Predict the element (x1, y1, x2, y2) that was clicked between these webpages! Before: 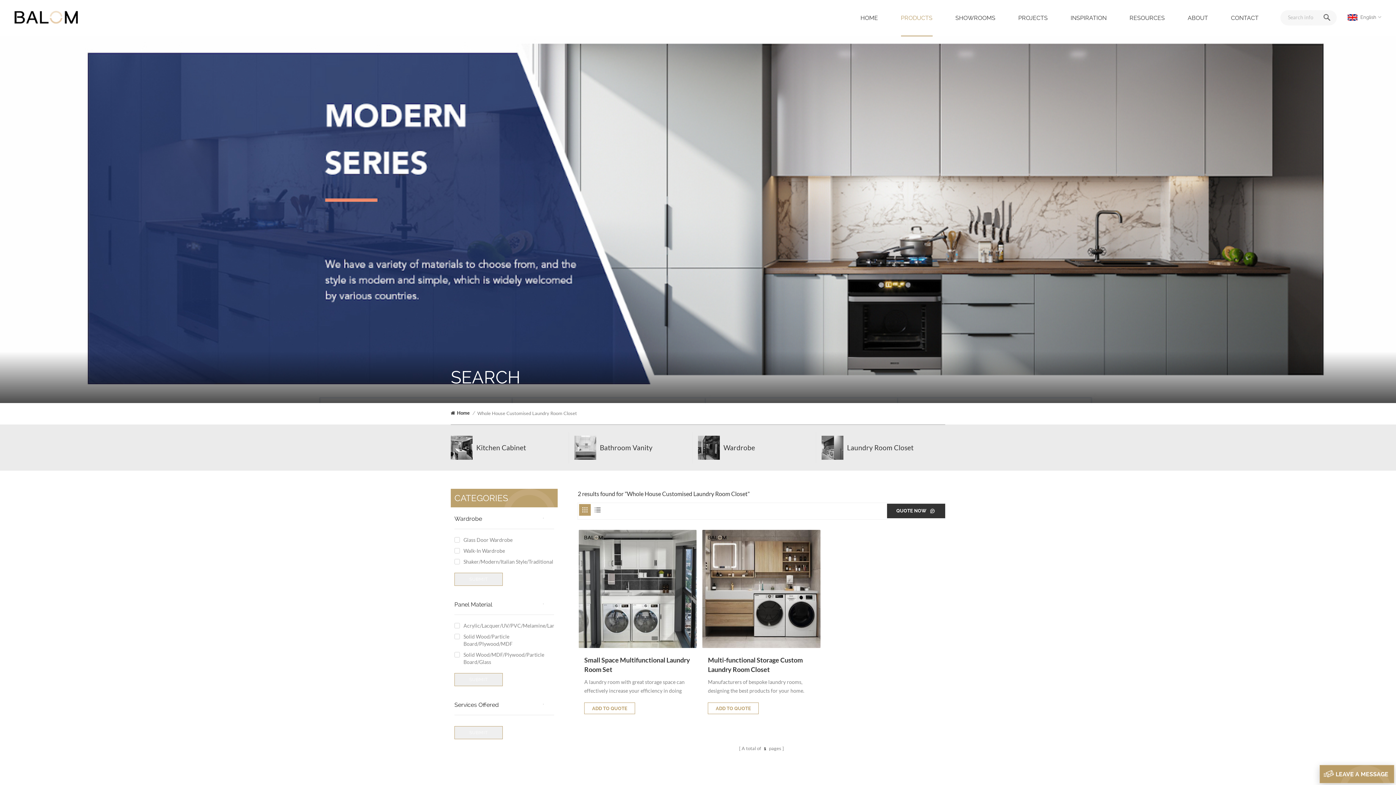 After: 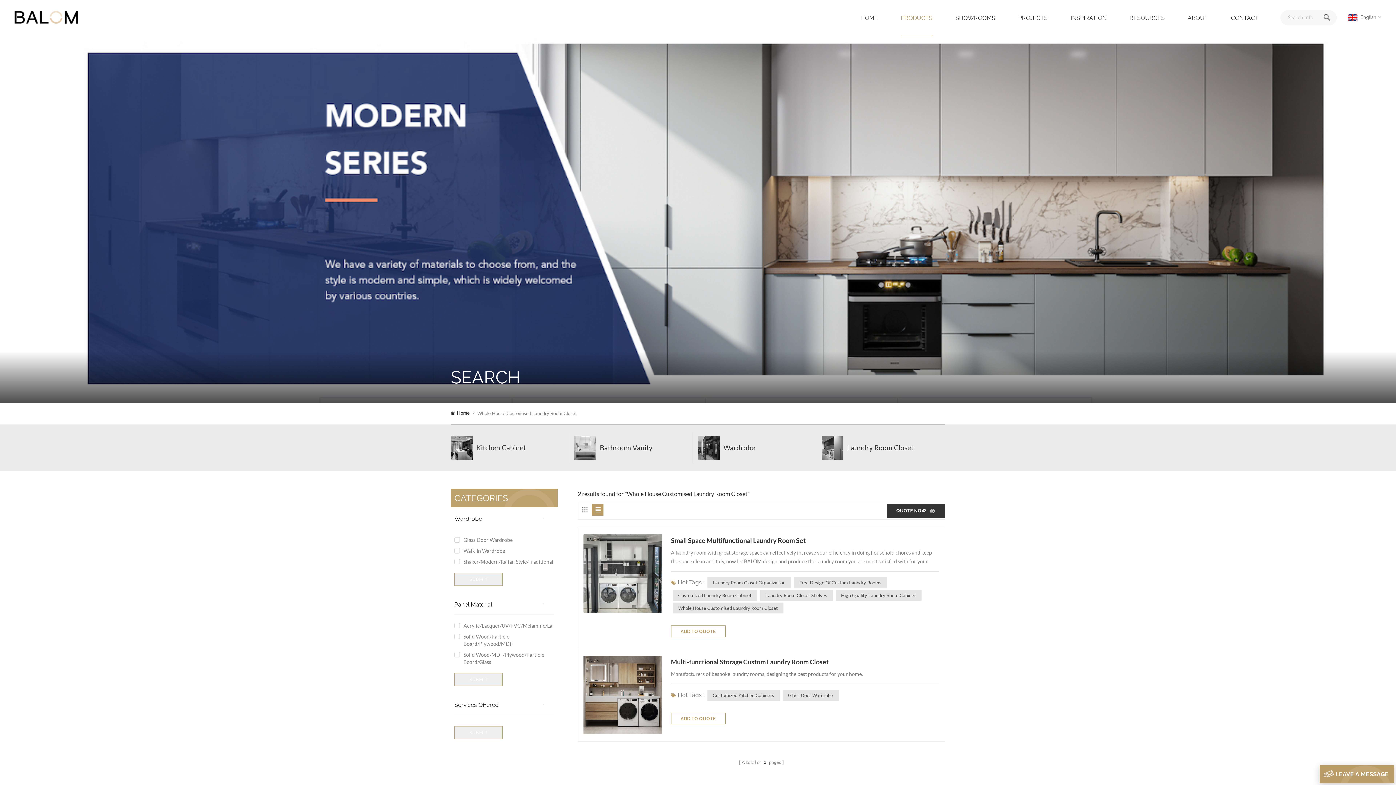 Action: bbox: (592, 504, 603, 516)